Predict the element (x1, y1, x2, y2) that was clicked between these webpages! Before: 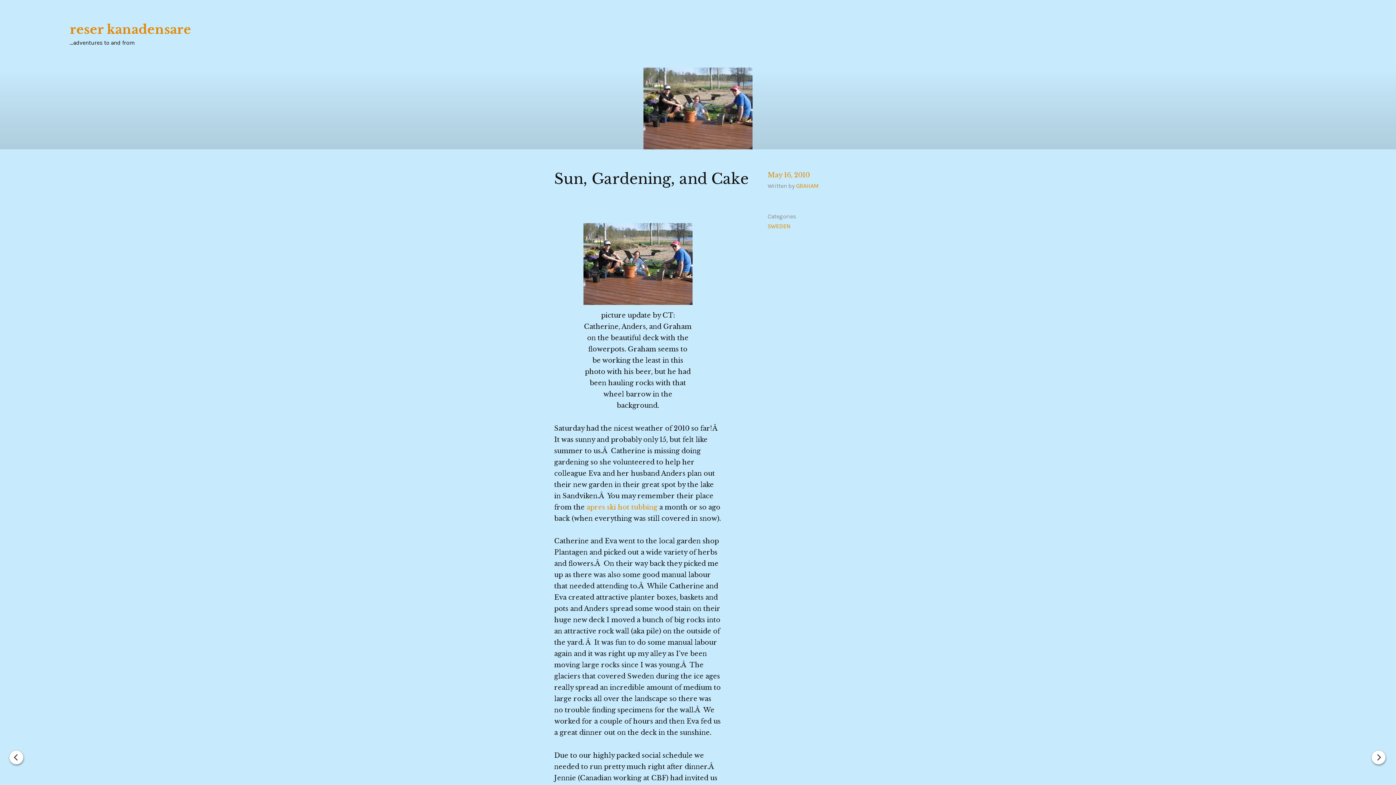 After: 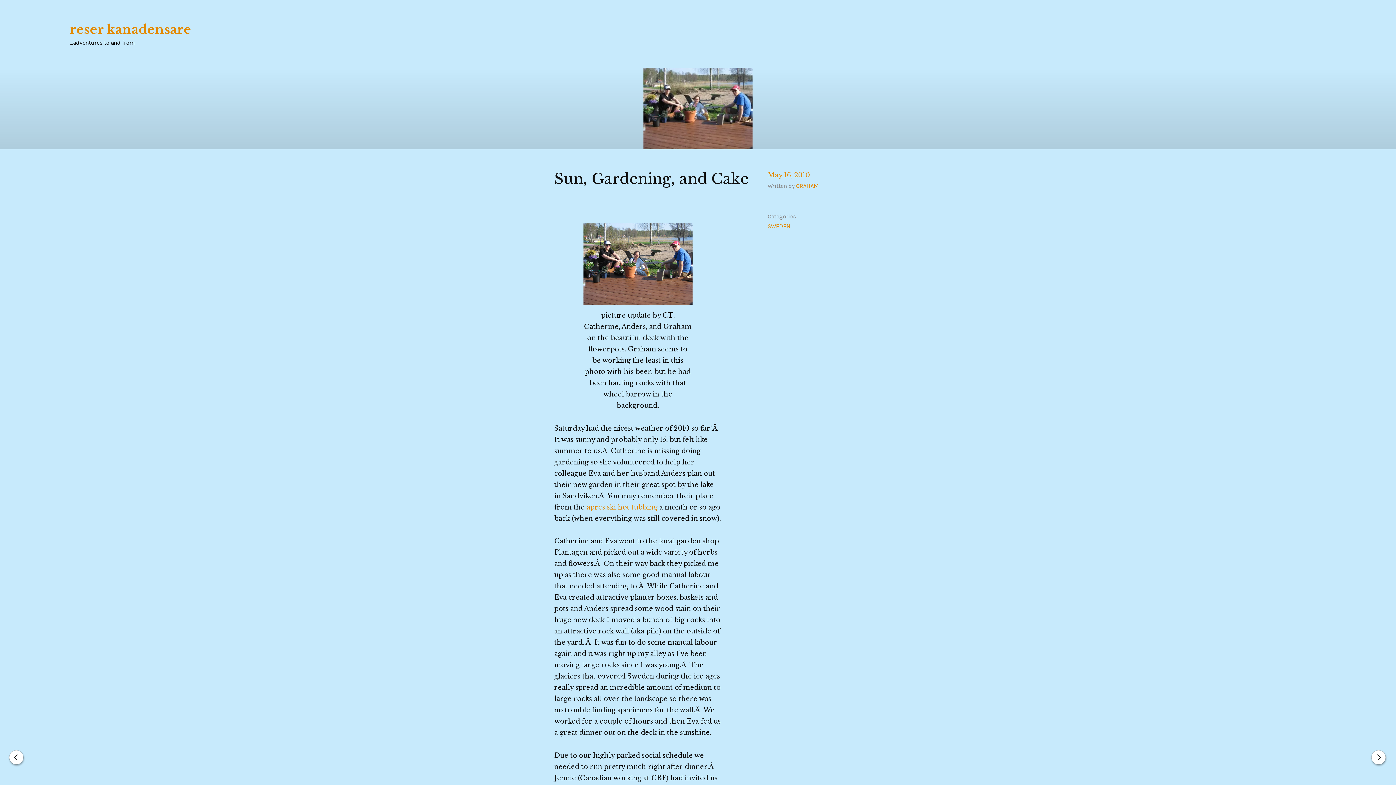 Action: bbox: (767, 171, 810, 179) label: May 16, 2010